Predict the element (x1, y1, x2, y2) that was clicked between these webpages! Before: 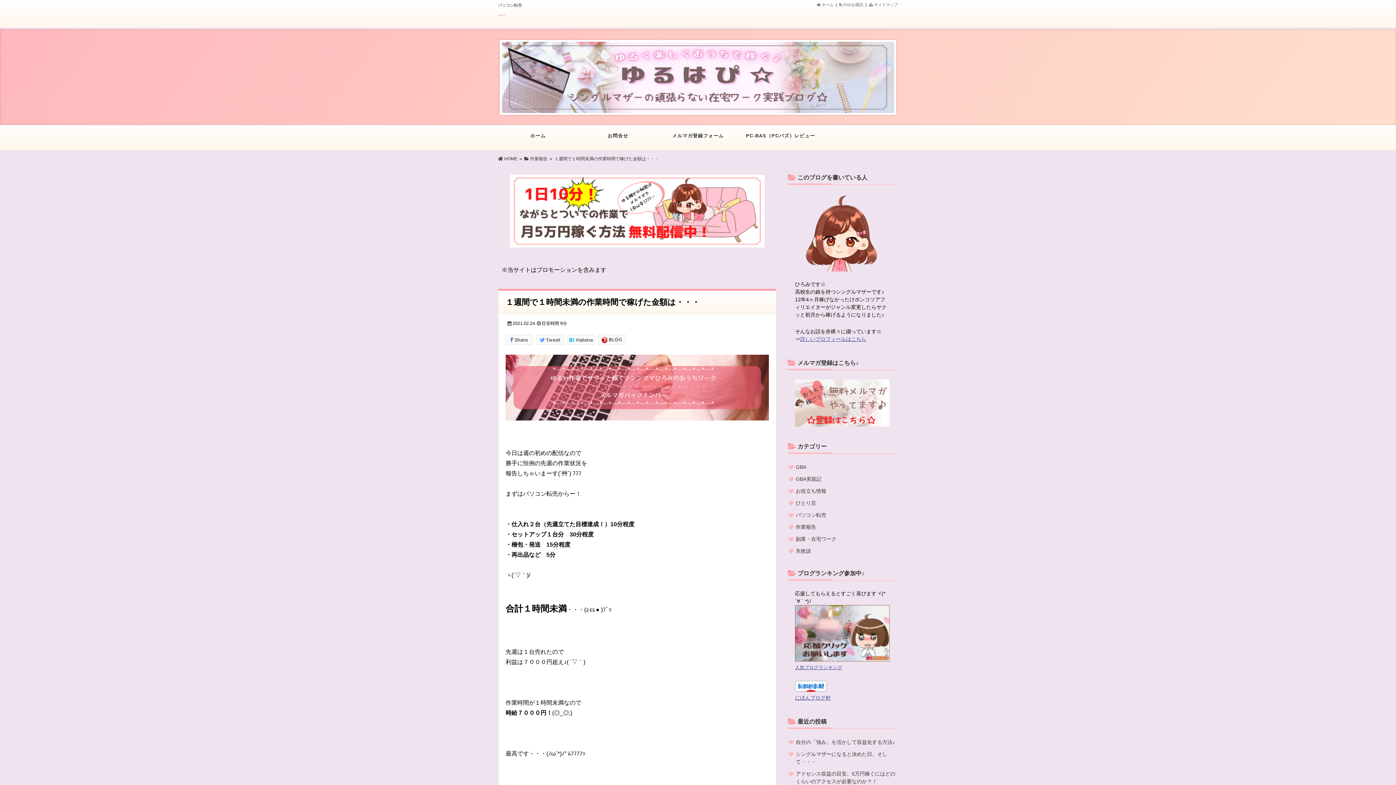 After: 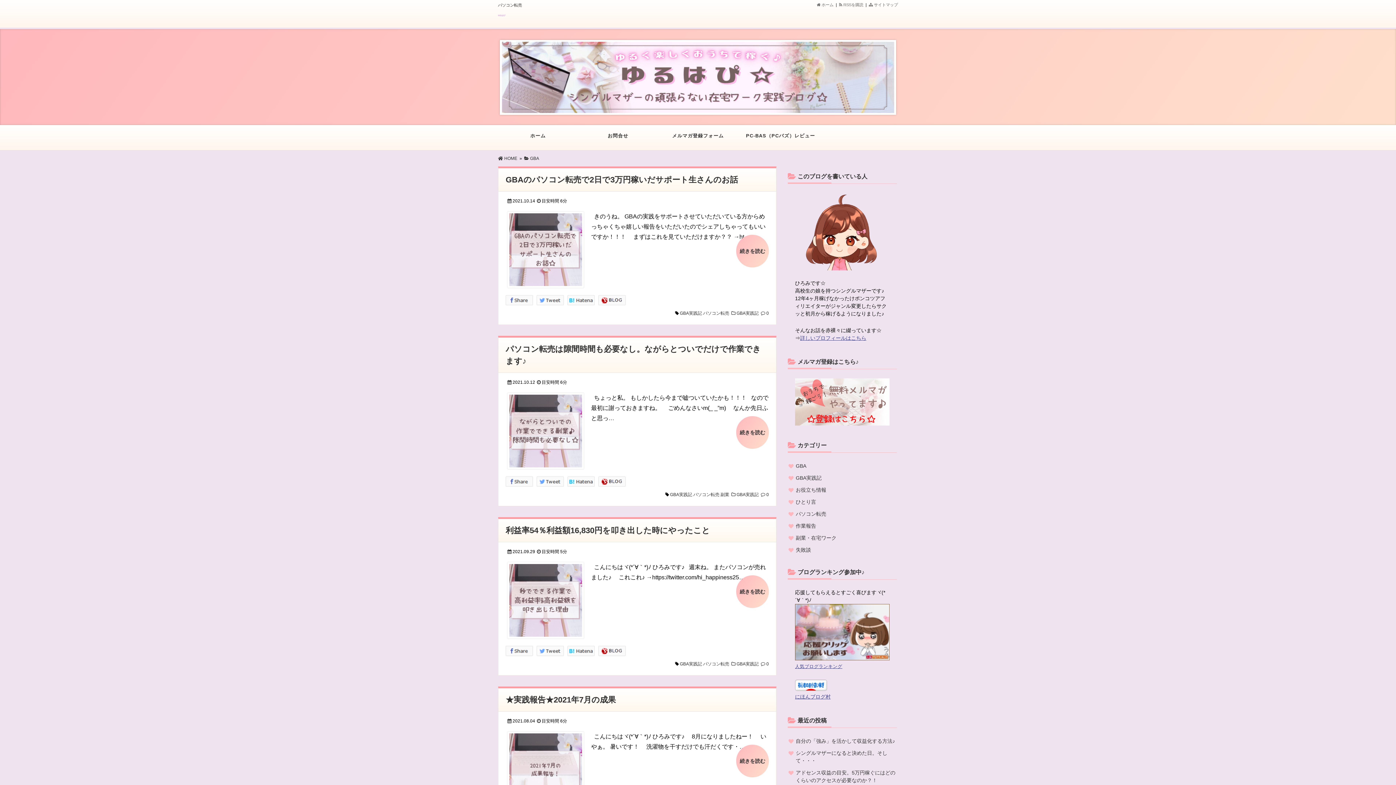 Action: label: GBA bbox: (796, 464, 806, 470)